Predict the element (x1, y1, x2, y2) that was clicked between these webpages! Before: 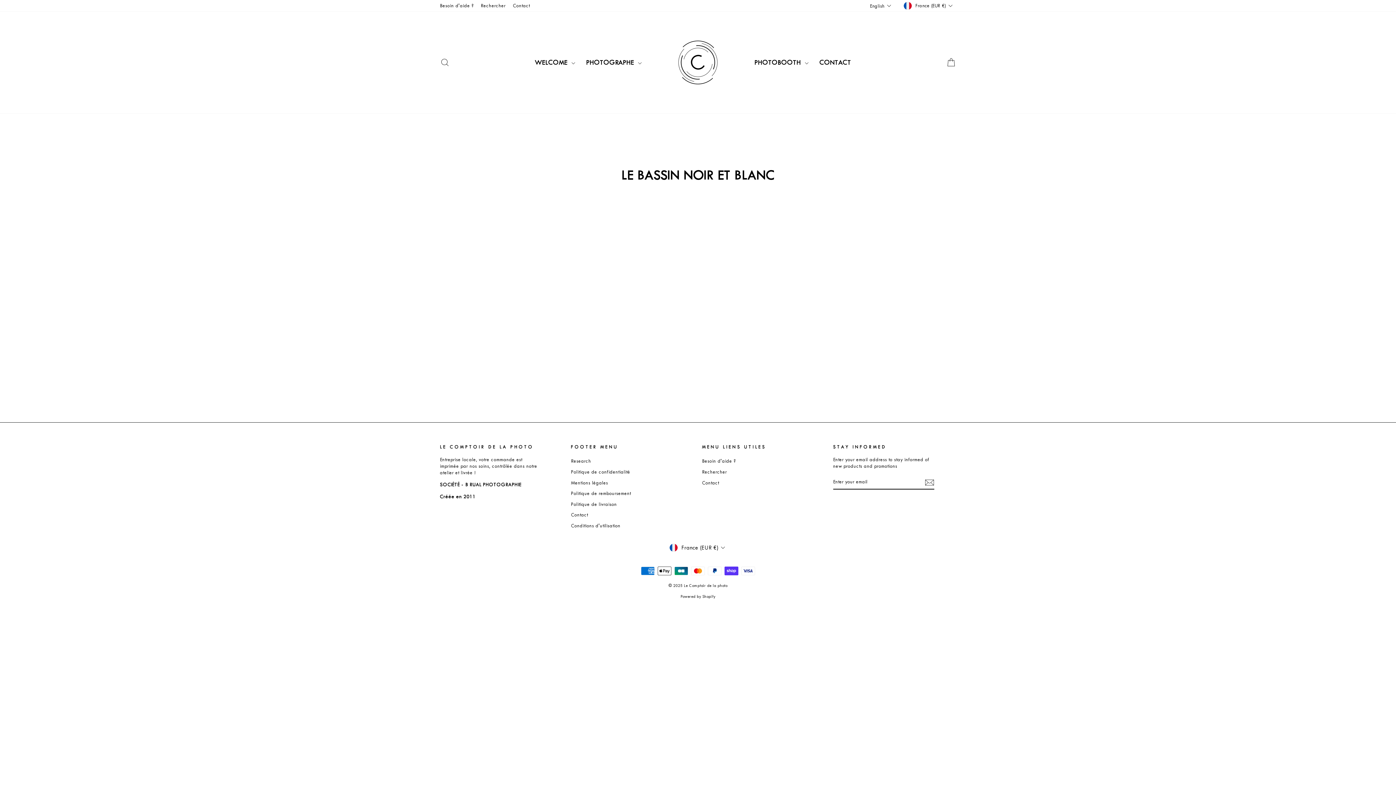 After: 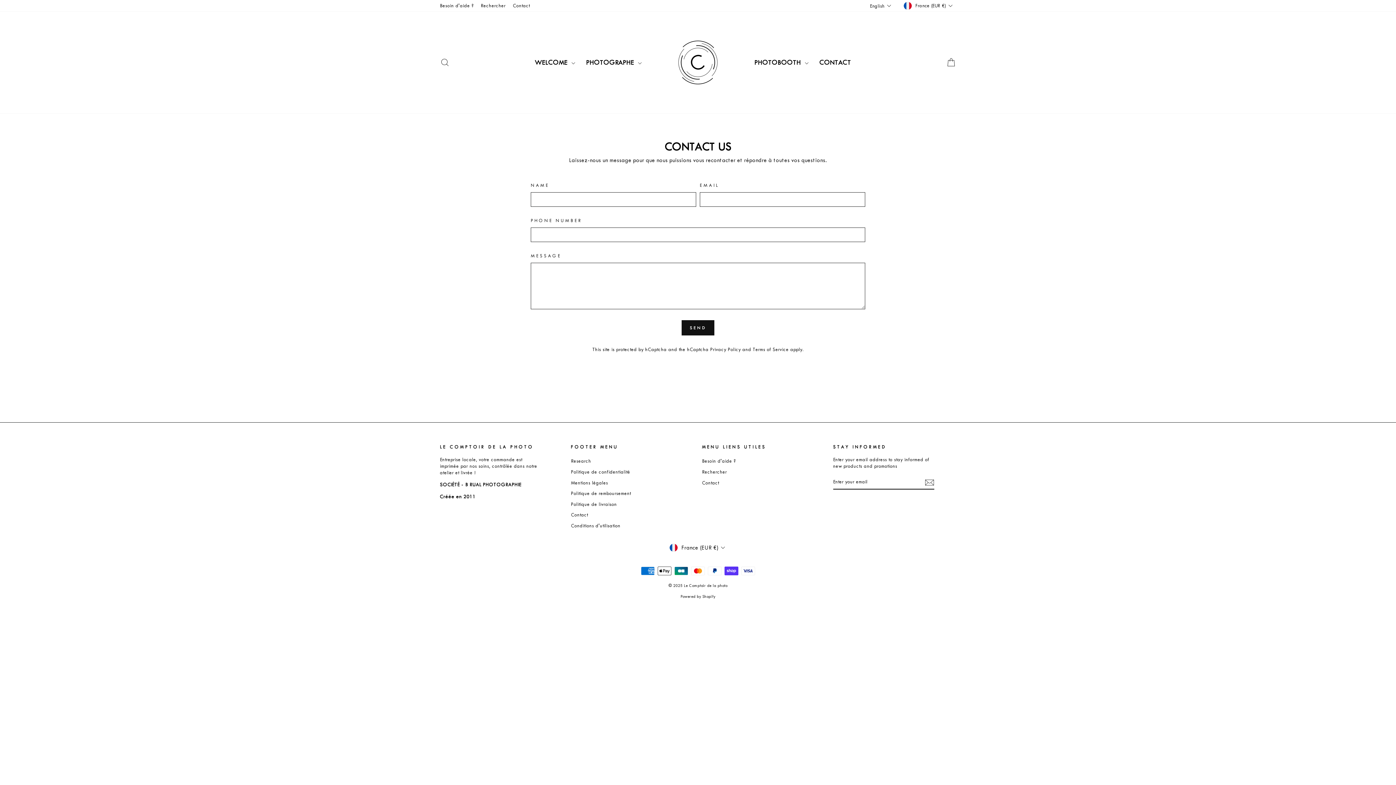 Action: bbox: (702, 478, 719, 487) label: Contact